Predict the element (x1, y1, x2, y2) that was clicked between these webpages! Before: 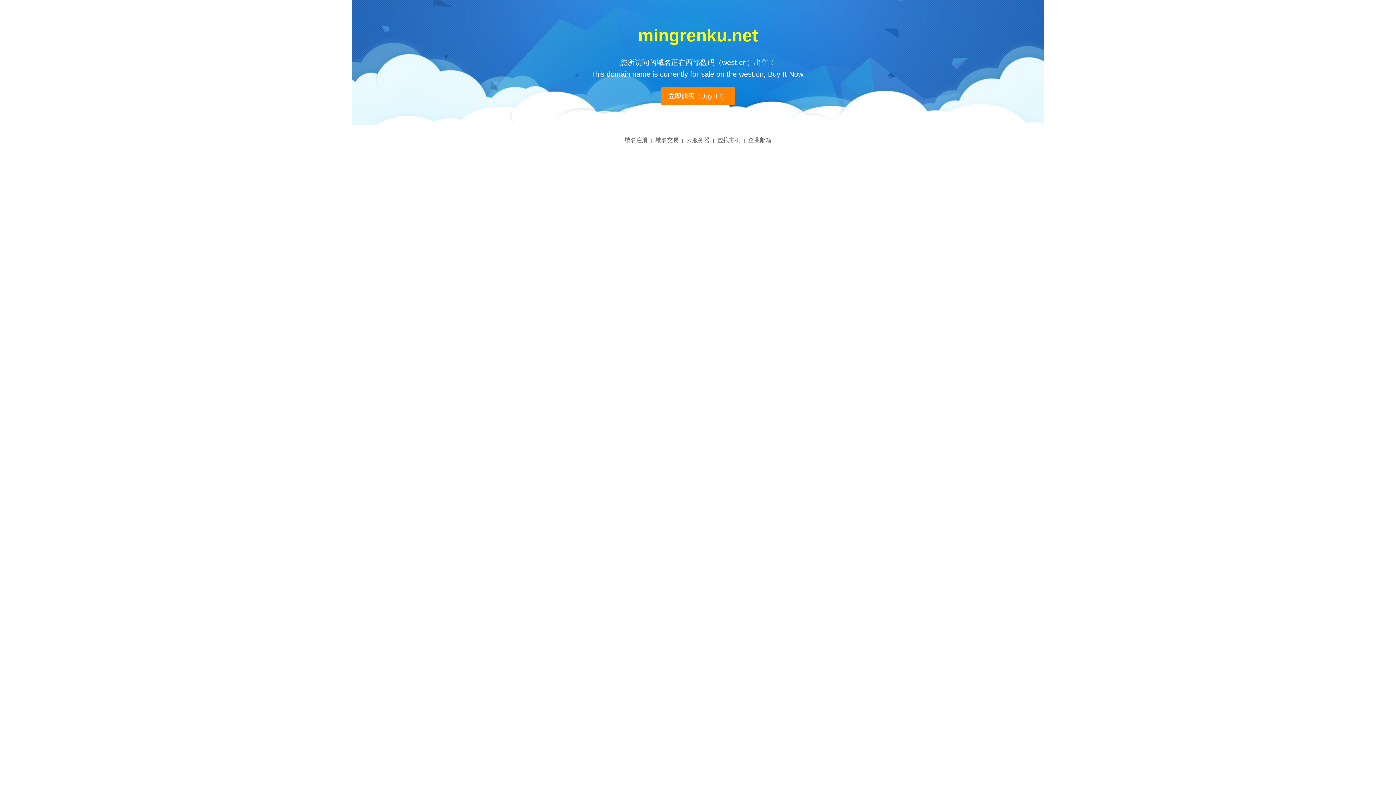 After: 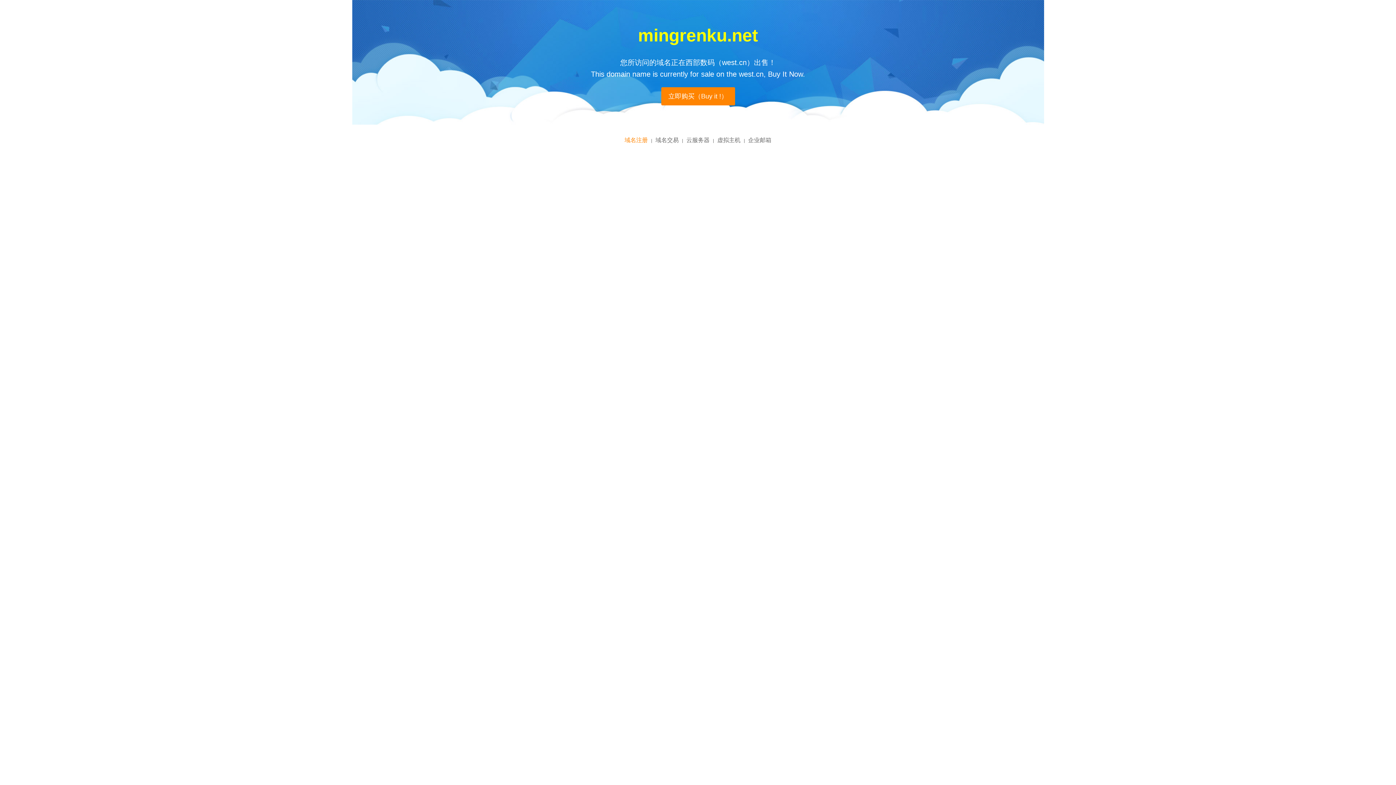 Action: label: 域名注册 bbox: (624, 137, 648, 143)